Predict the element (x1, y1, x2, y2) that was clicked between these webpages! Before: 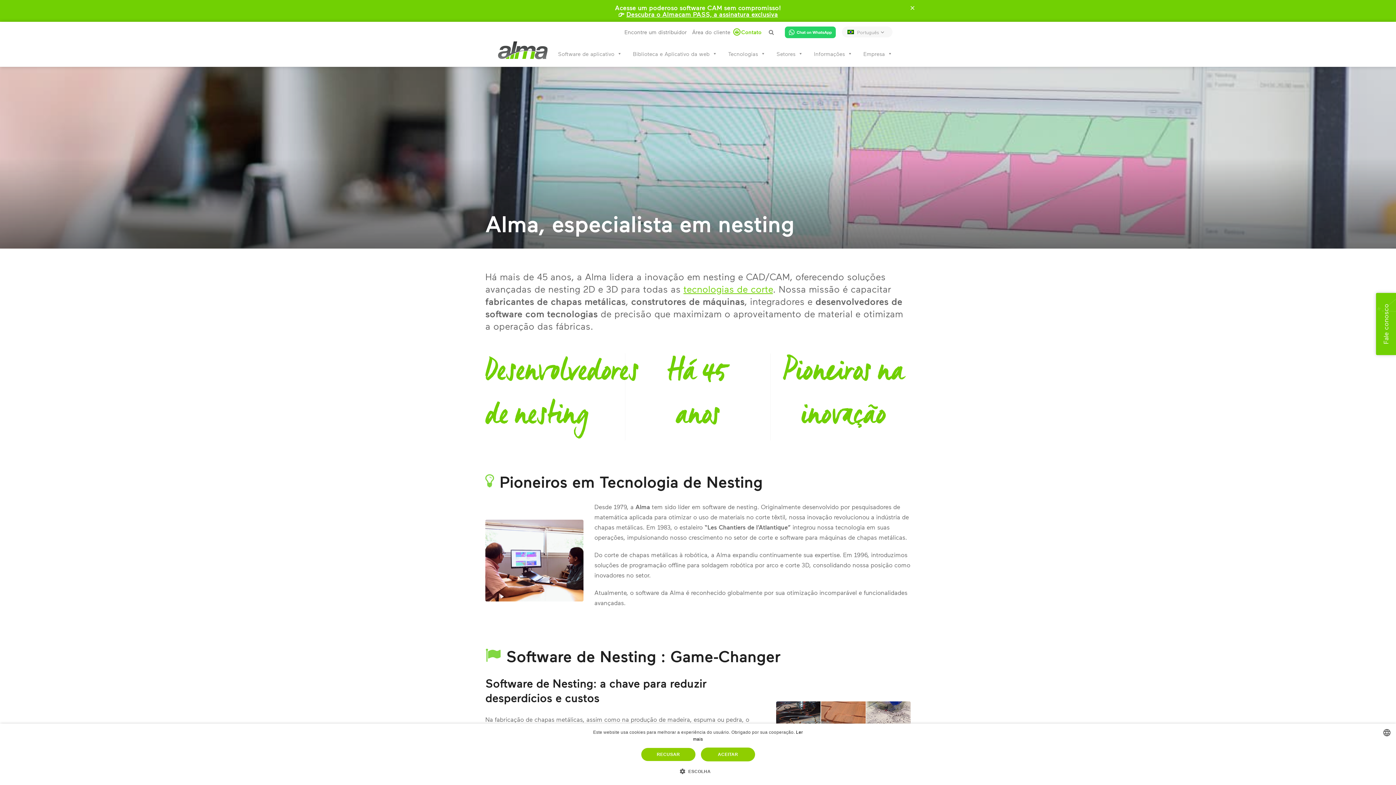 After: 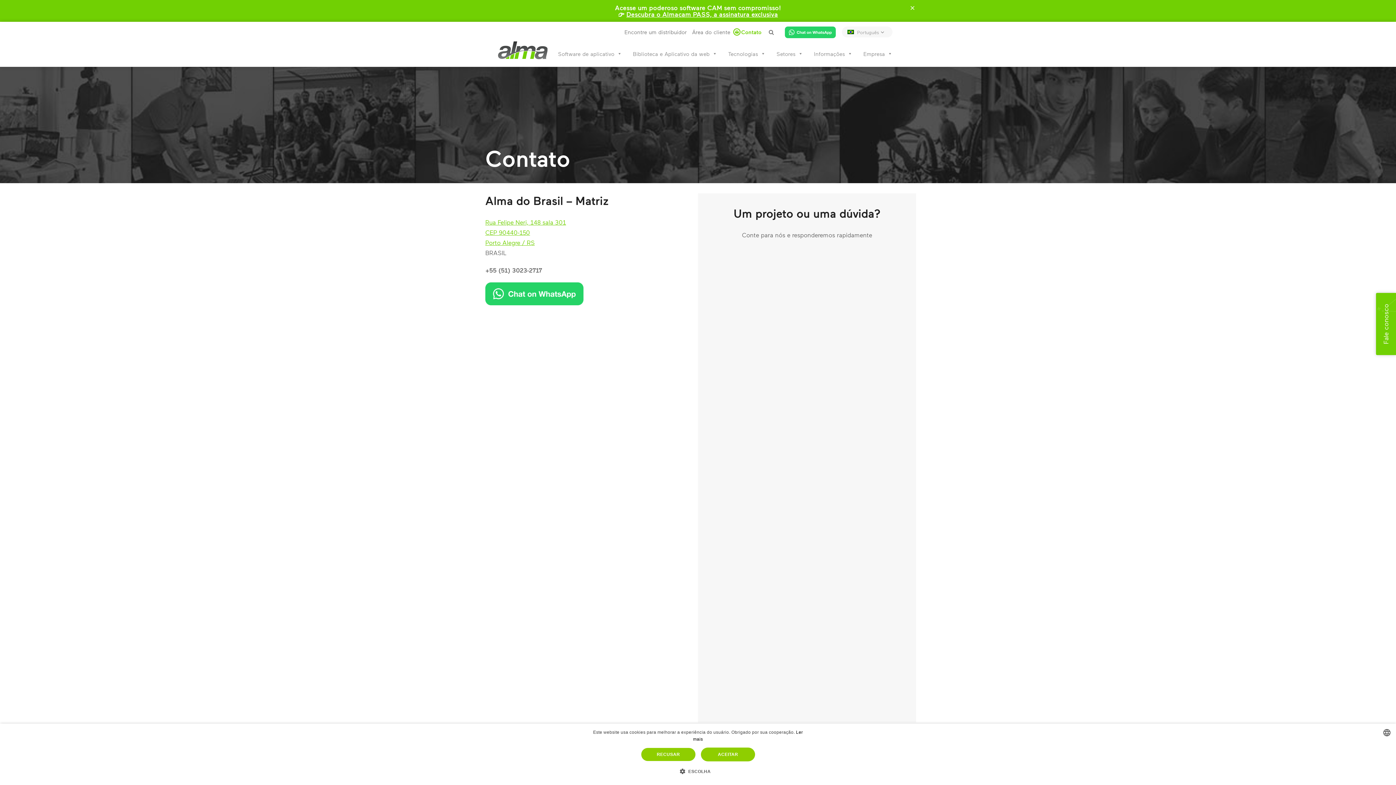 Action: bbox: (730, 26, 761, 37) label: Contato